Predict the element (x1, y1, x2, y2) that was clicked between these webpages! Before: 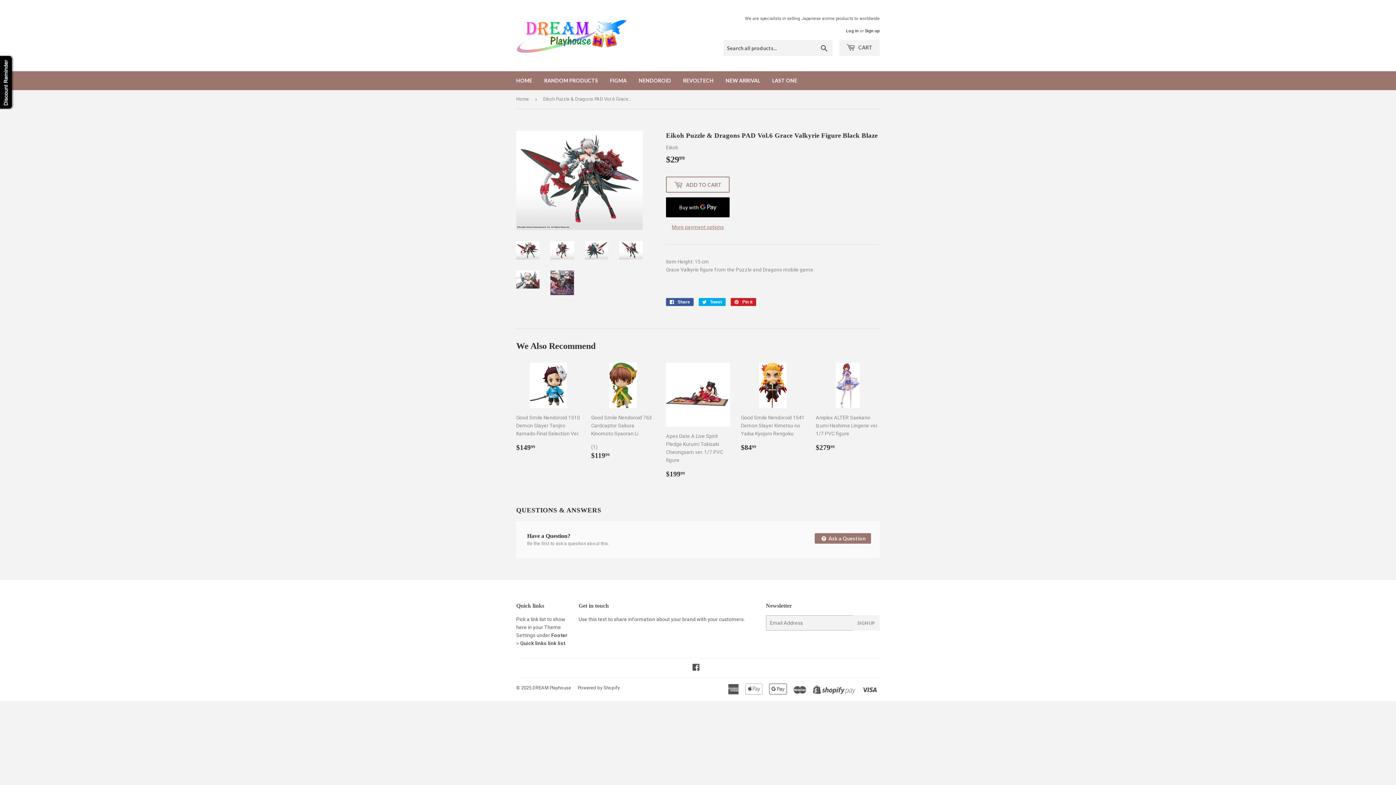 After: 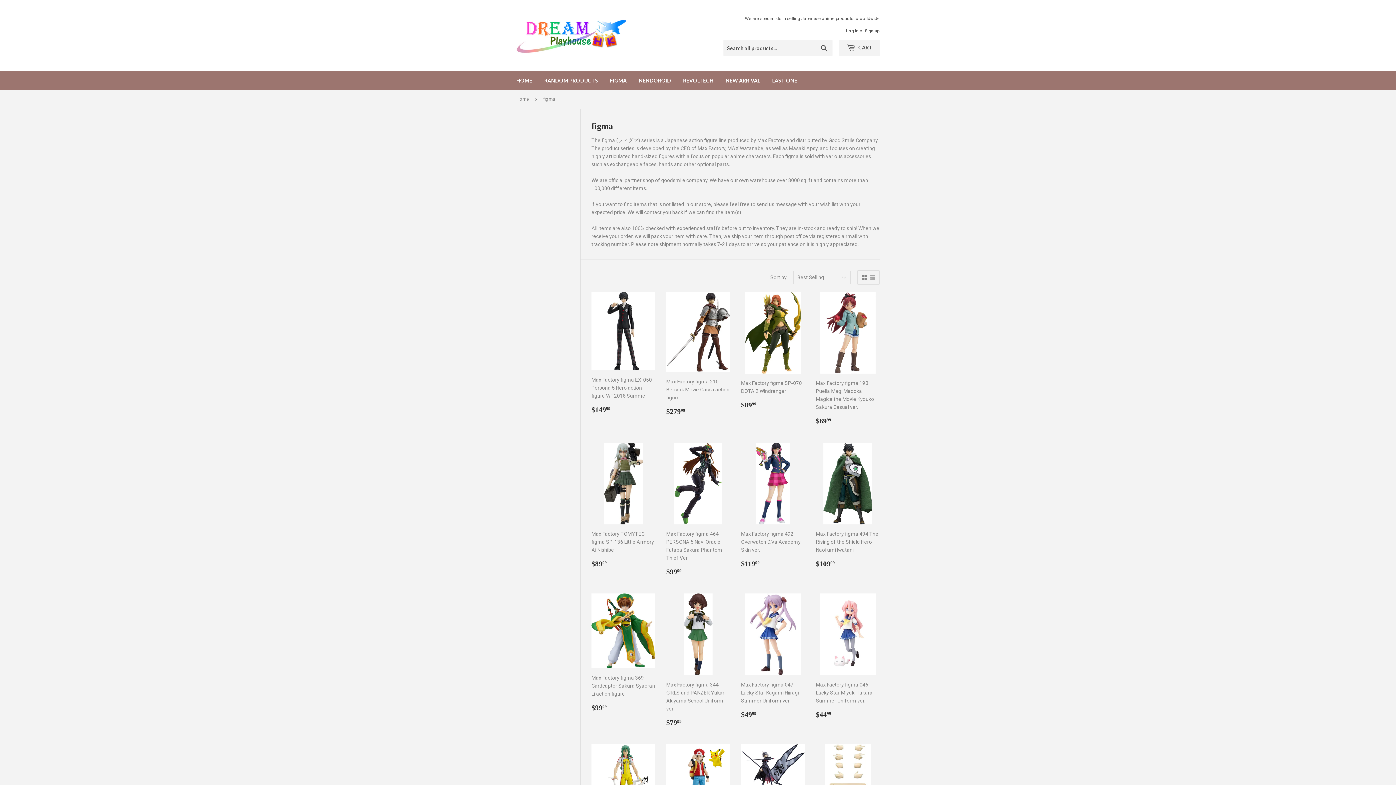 Action: label: FIGMA bbox: (604, 71, 632, 90)